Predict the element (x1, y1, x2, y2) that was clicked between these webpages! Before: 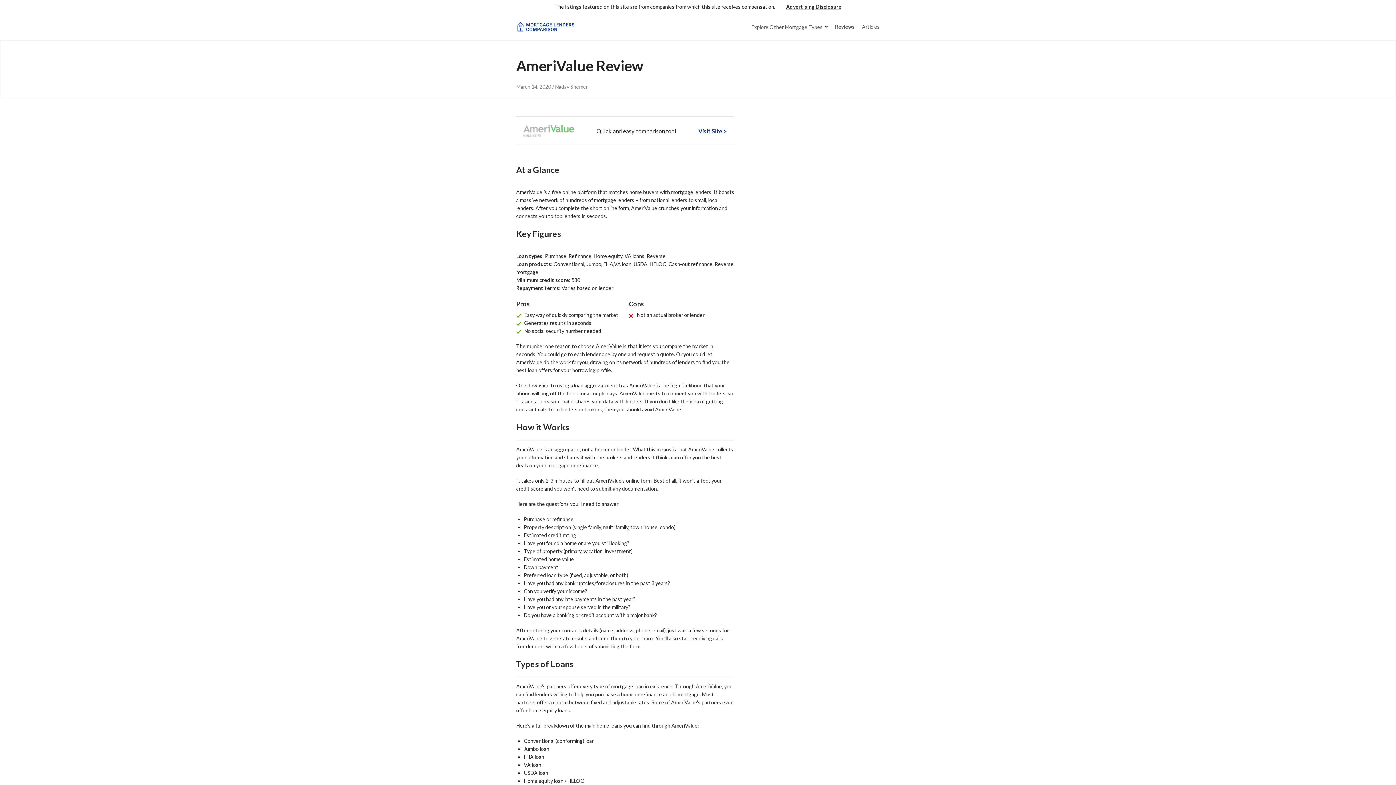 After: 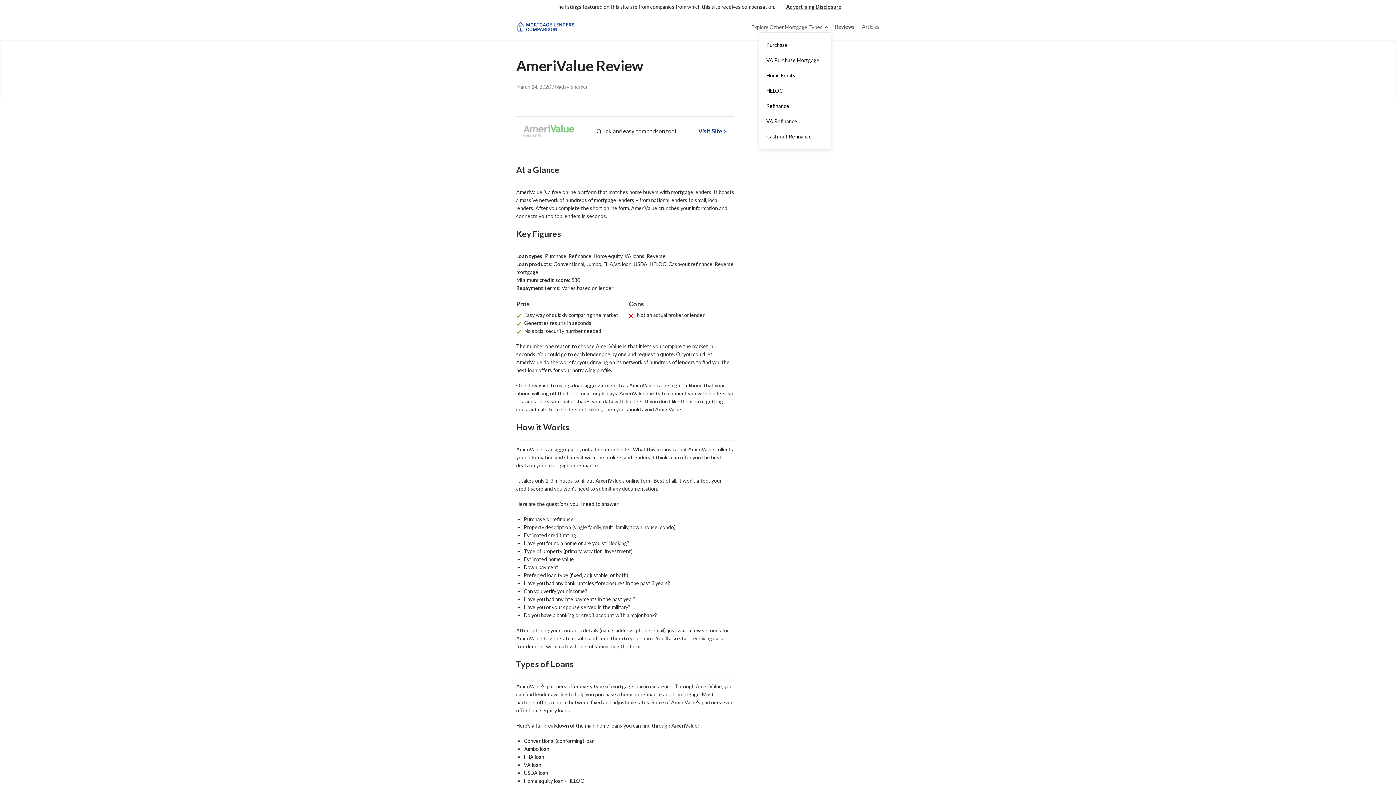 Action: label: Explore Other Mortgage Types bbox: (744, 14, 828, 39)